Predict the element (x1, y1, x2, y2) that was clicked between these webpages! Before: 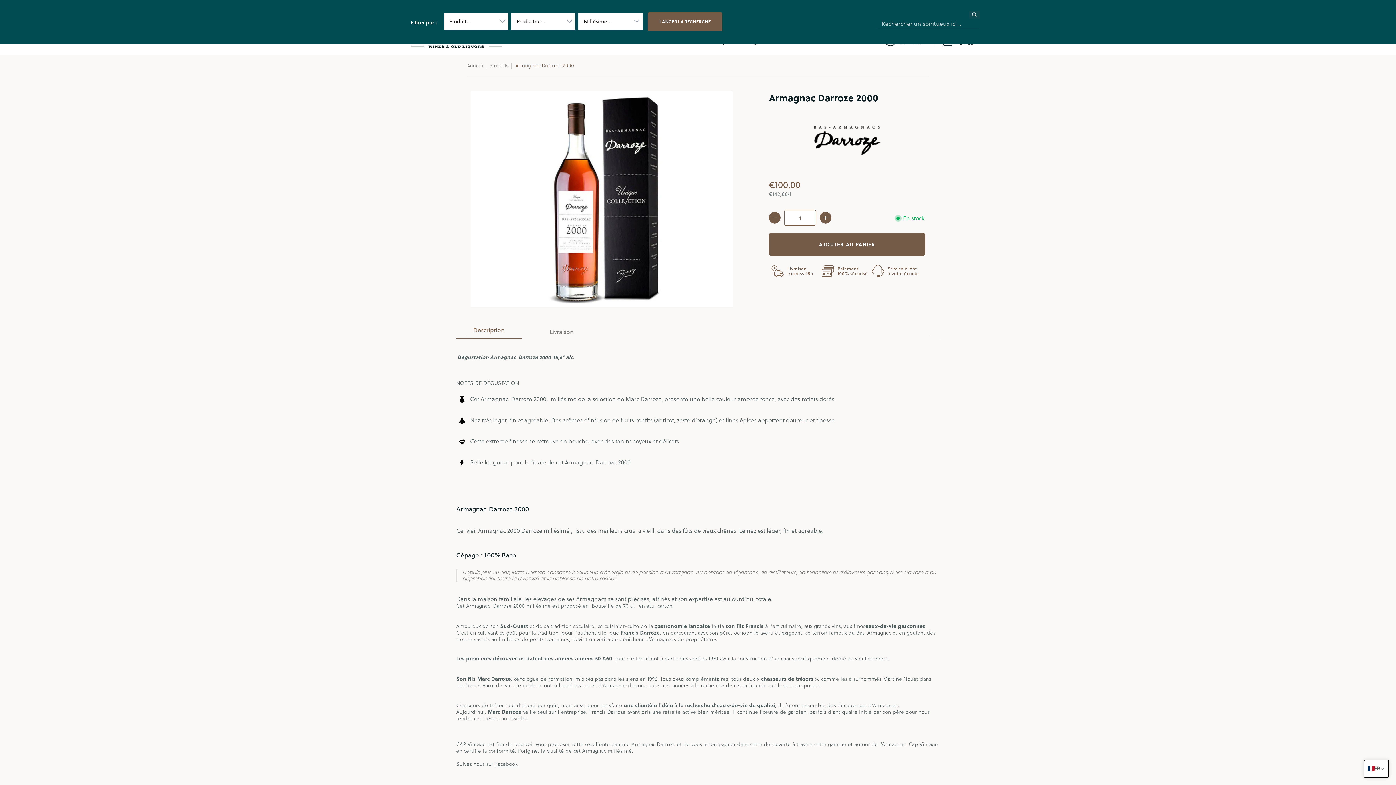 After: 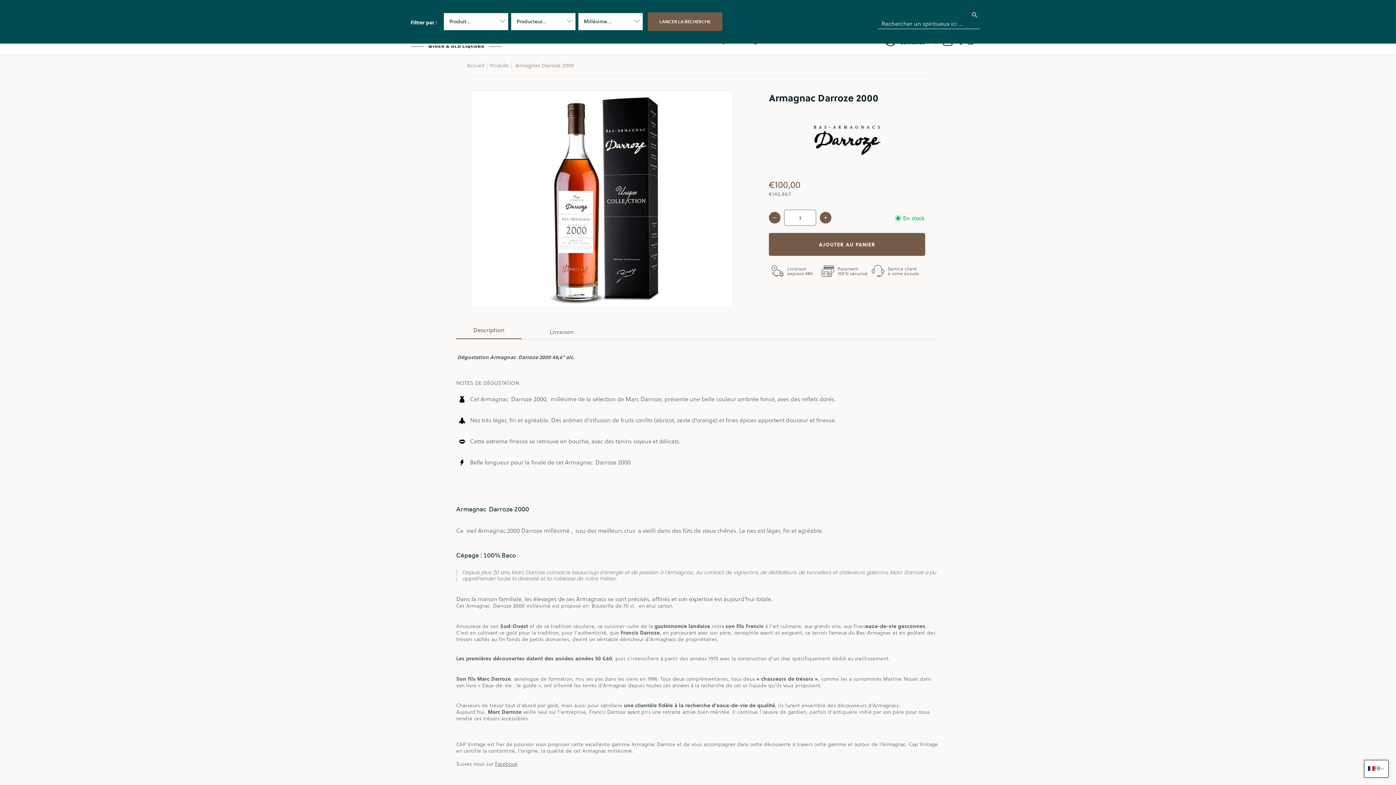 Action: label: AJOUTER AU PANIER bbox: (769, 233, 925, 256)